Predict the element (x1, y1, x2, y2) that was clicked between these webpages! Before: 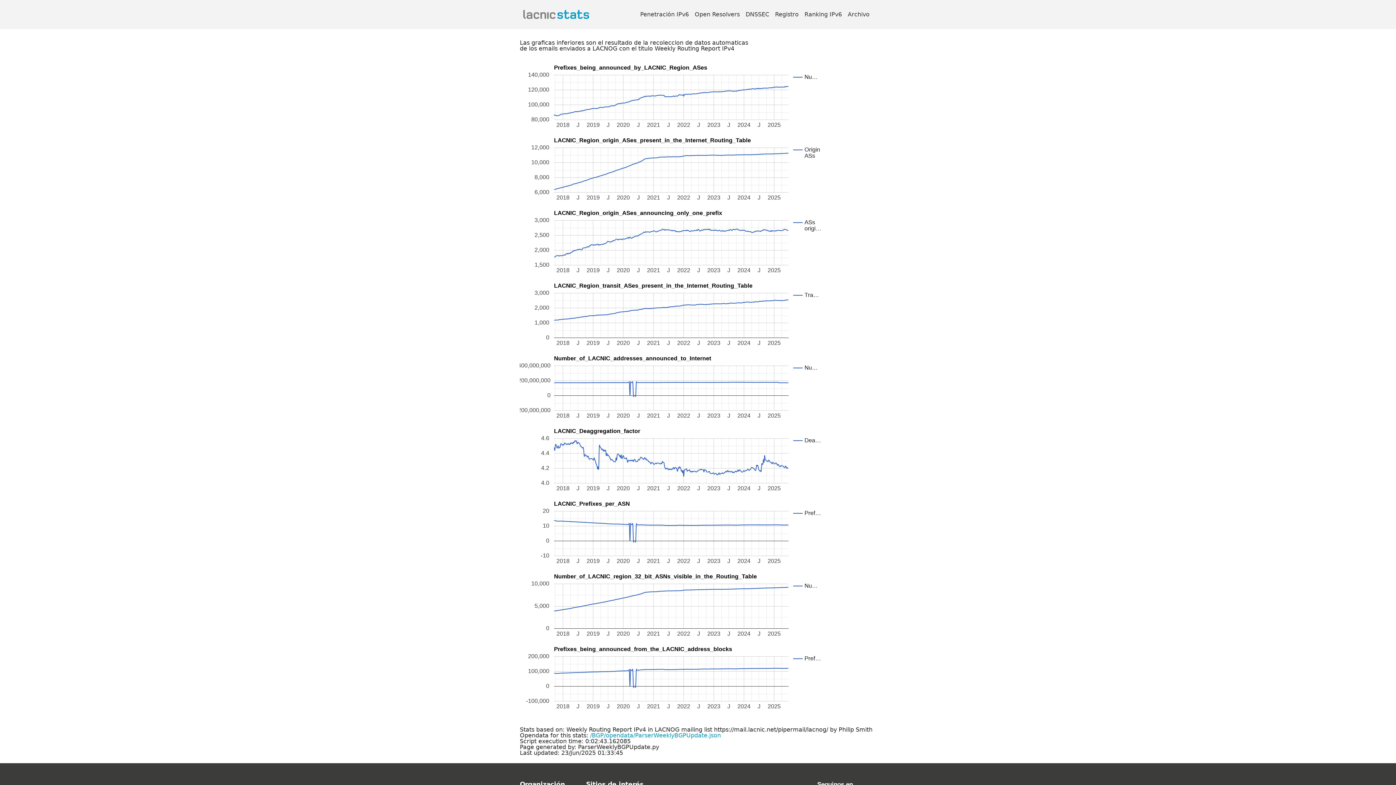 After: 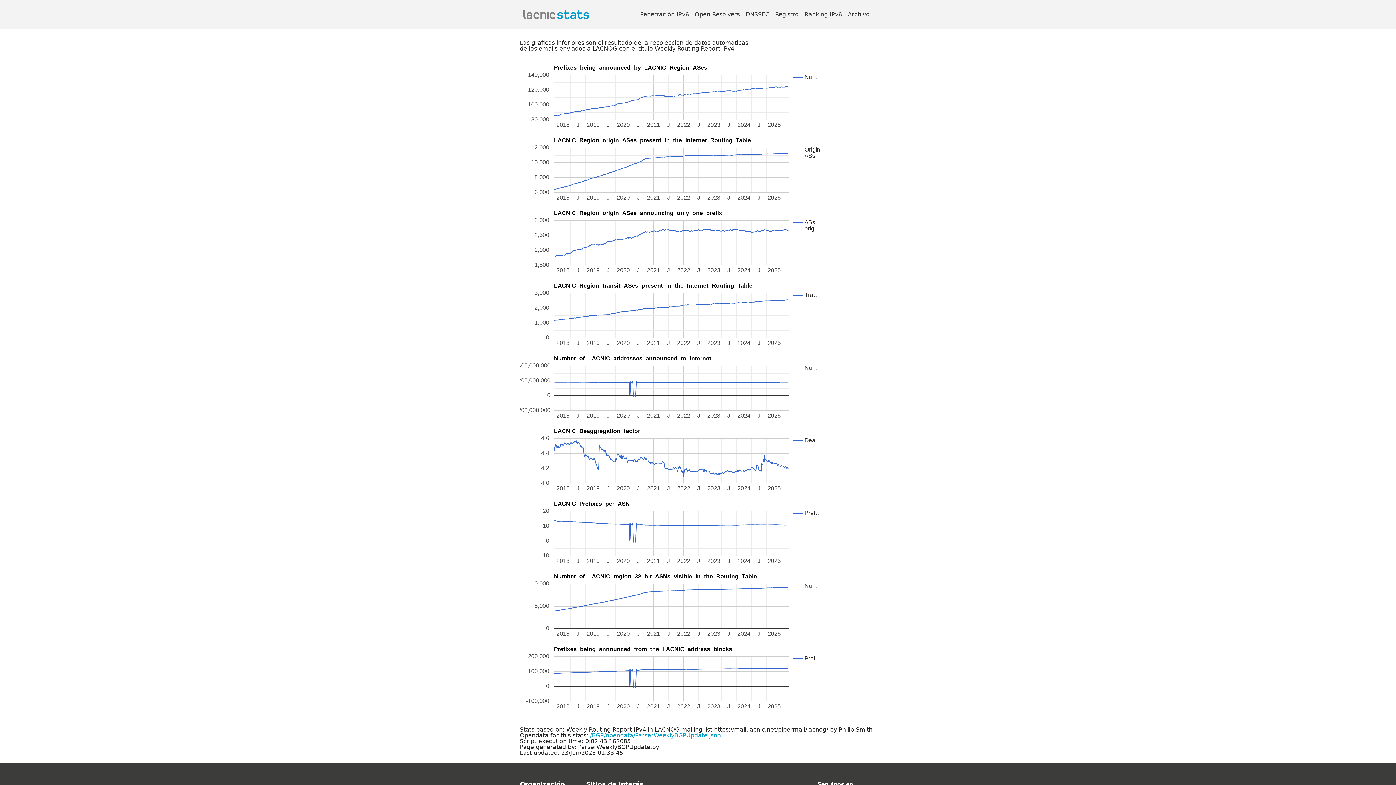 Action: bbox: (520, 781, 565, 788) label: Organización